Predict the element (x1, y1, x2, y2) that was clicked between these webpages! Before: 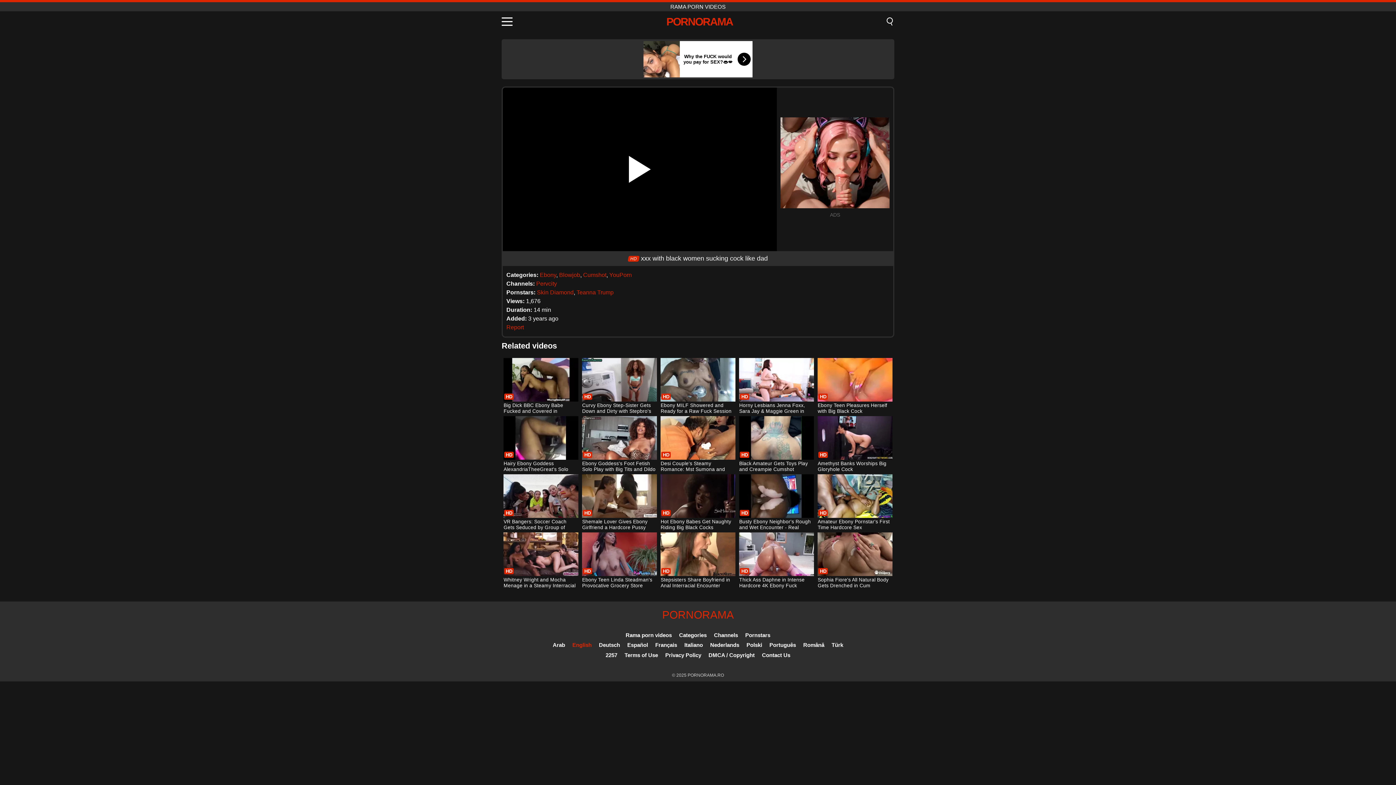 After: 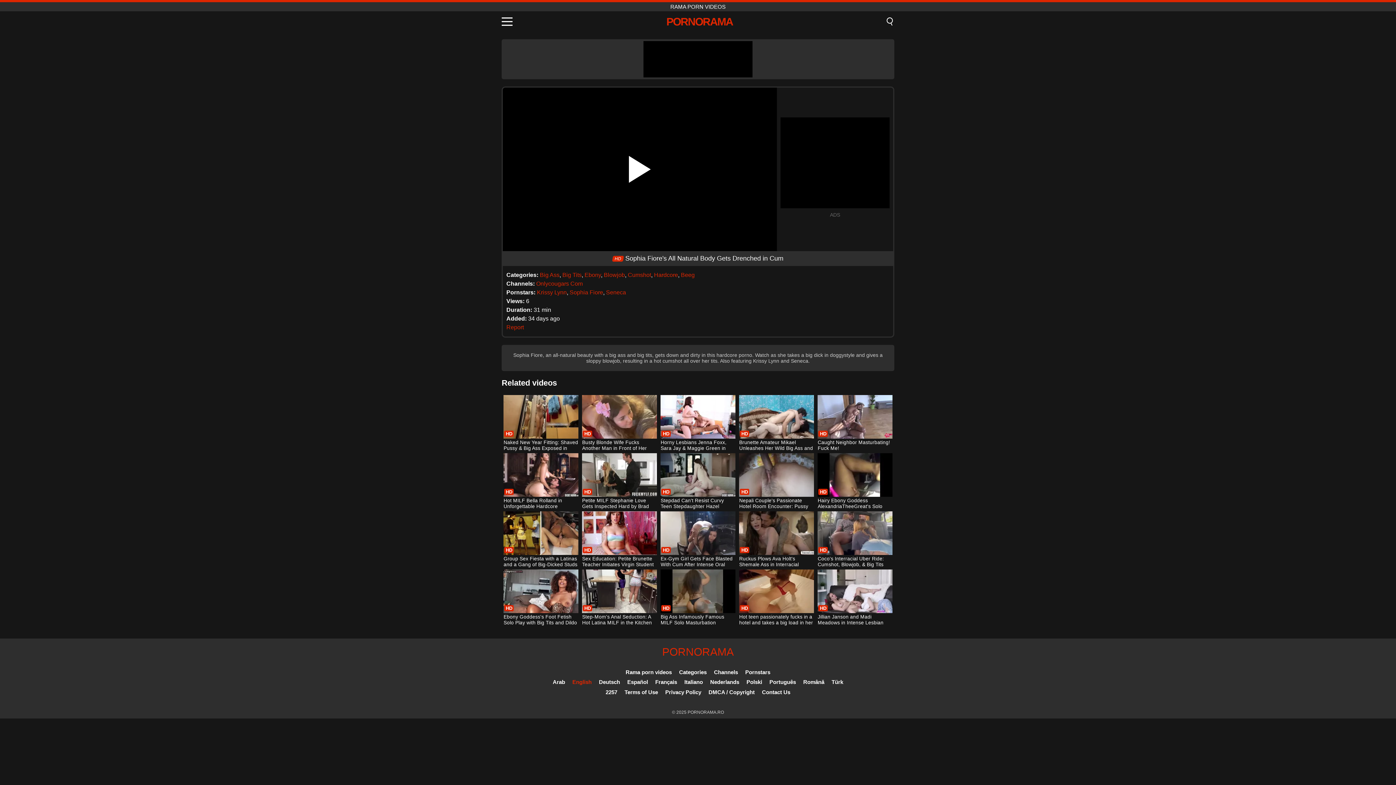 Action: label: Sophia Fiore's All Natural Body Gets Drenched in Cum bbox: (817, 532, 892, 589)